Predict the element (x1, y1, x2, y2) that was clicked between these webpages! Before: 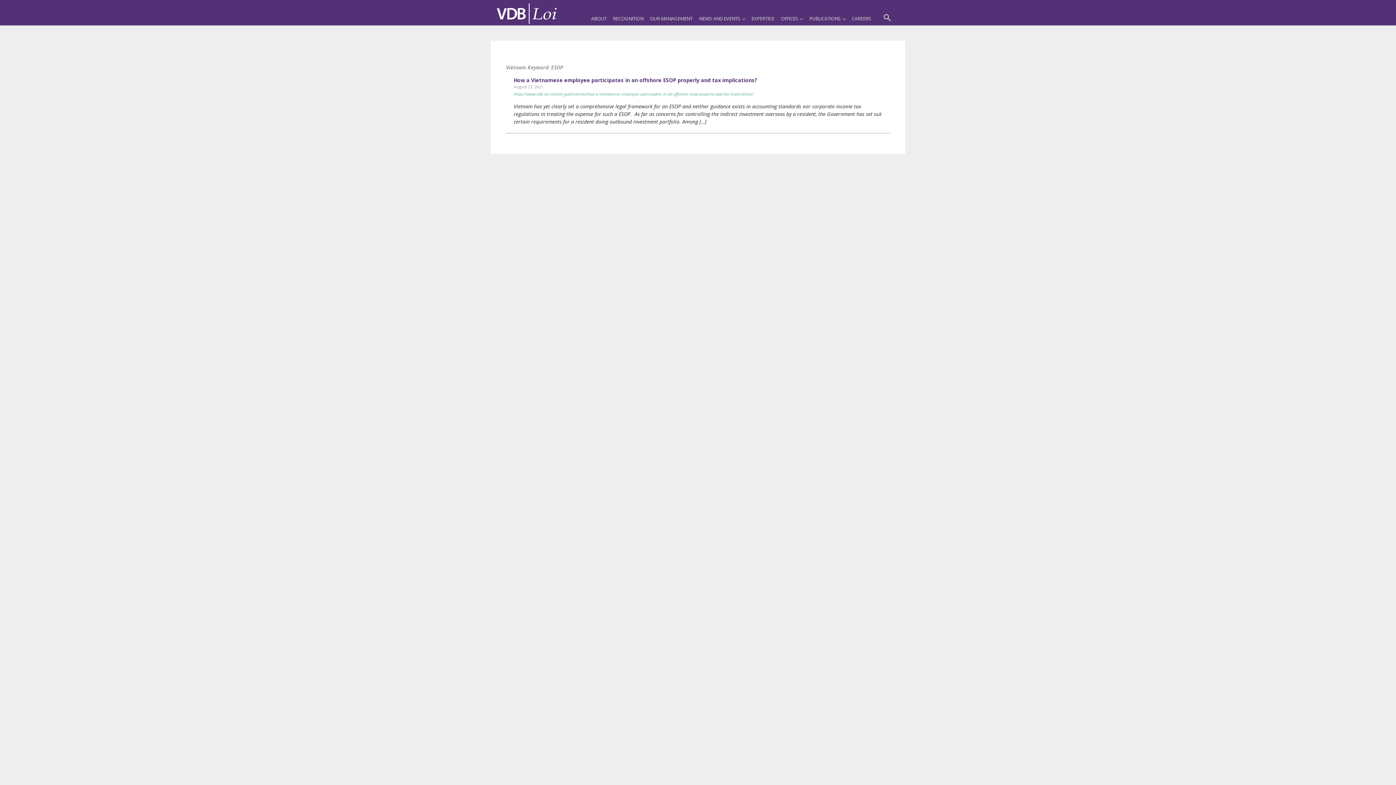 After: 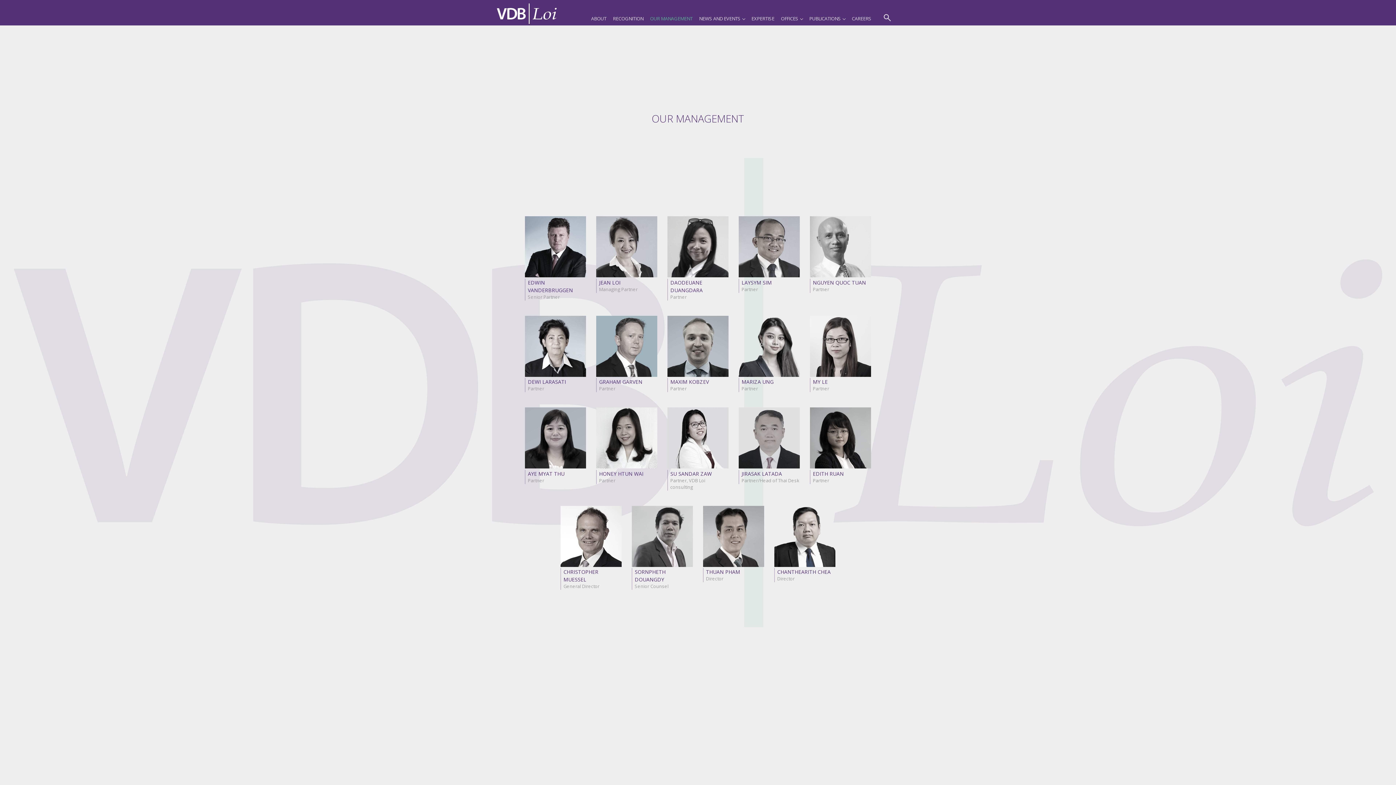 Action: label: OUR MANAGEMENT bbox: (646, 0, 695, 25)